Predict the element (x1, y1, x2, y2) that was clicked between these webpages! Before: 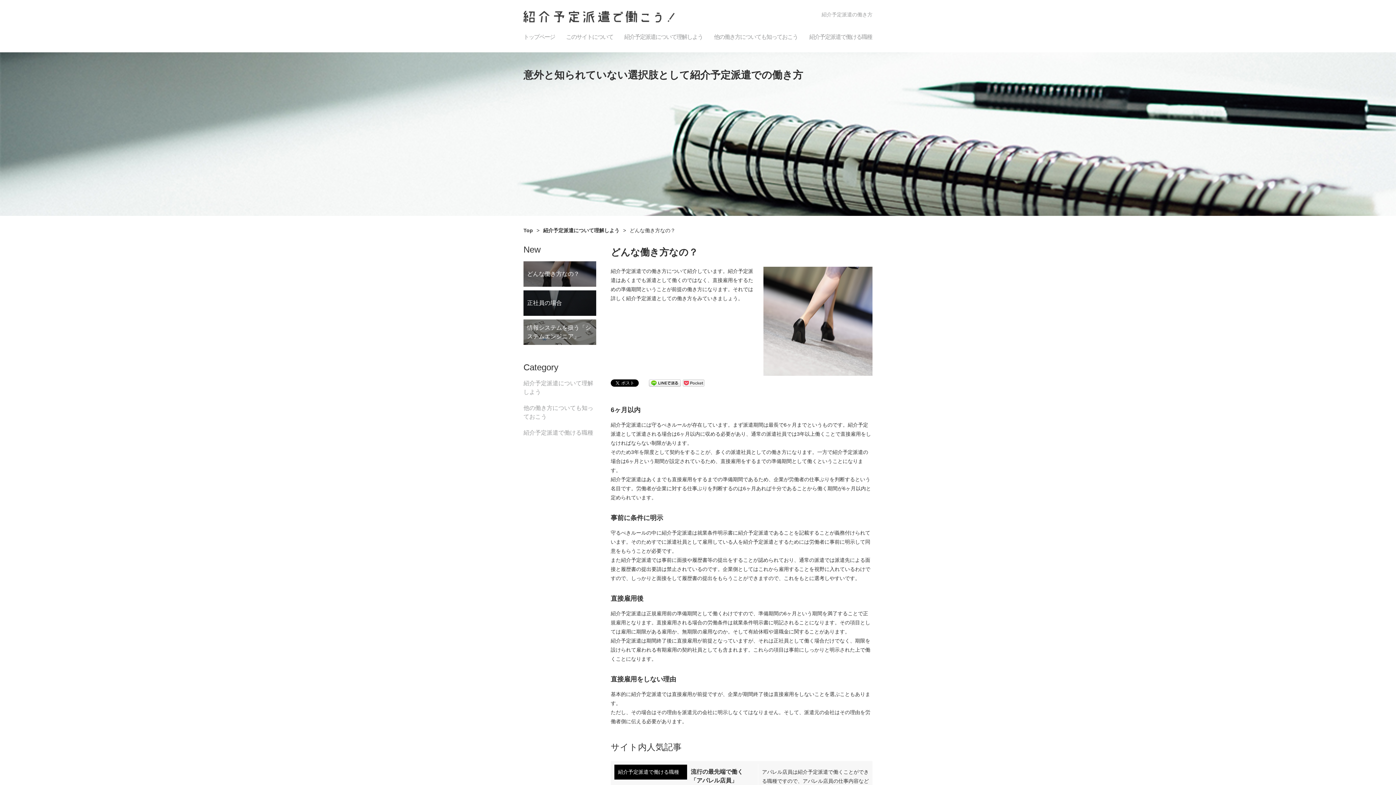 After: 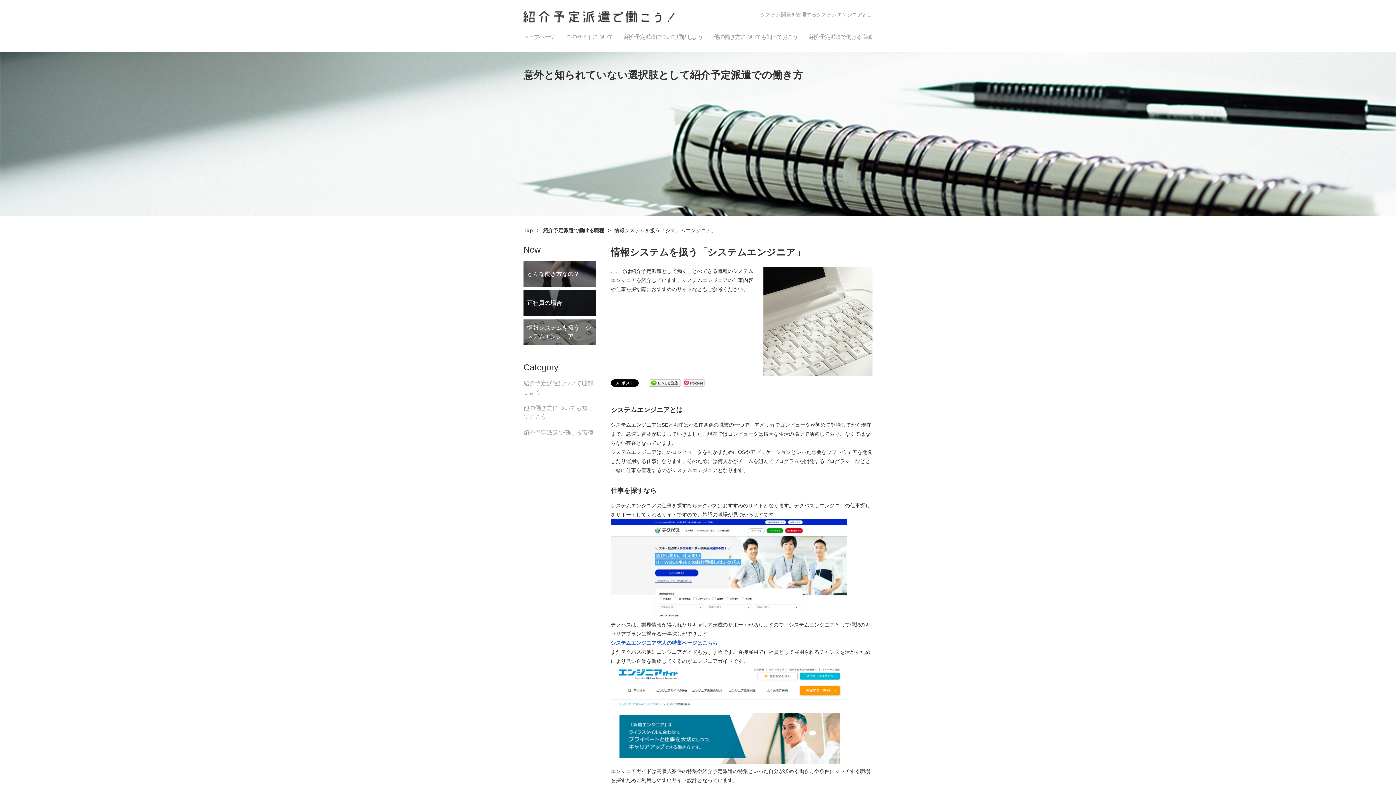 Action: label: 情報システムを扱う「システムエンジニア」 bbox: (523, 319, 596, 345)